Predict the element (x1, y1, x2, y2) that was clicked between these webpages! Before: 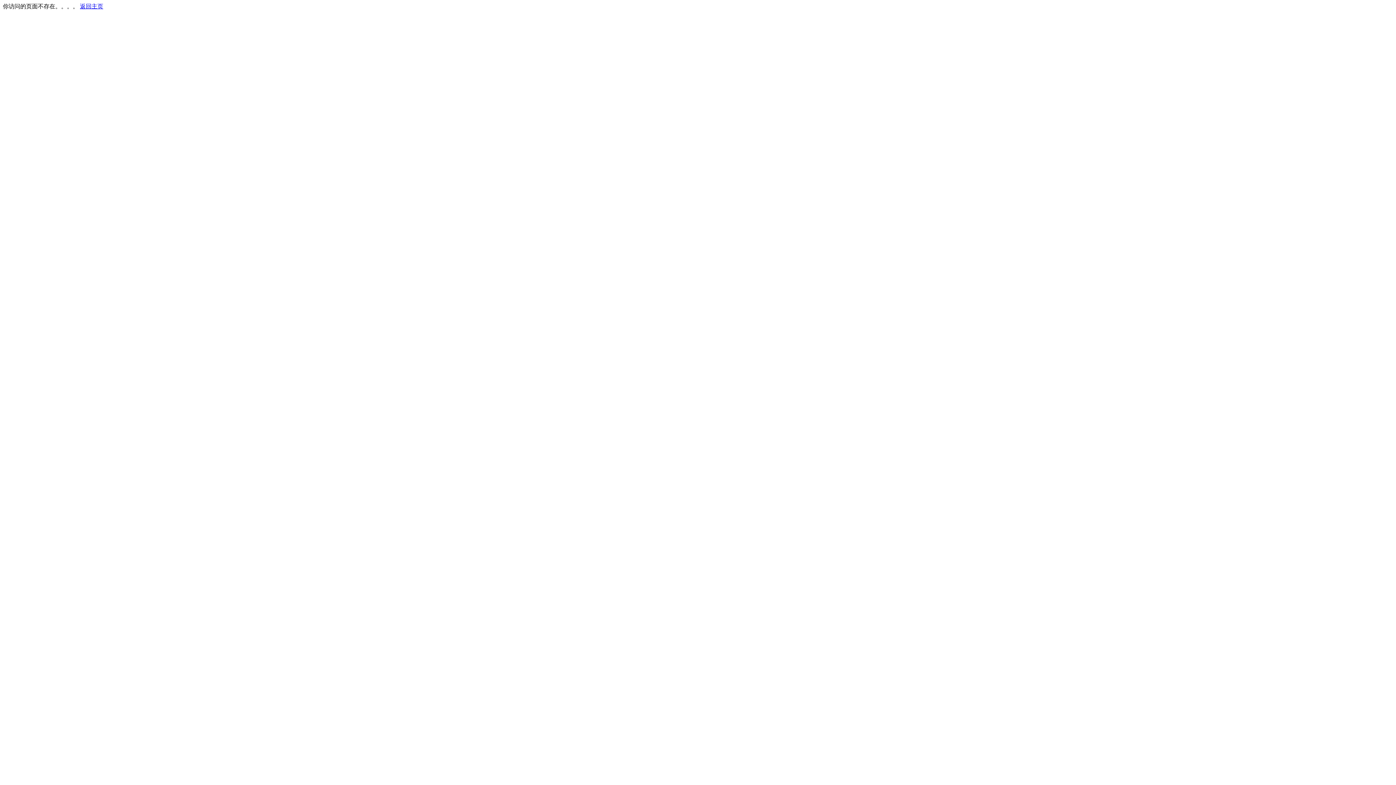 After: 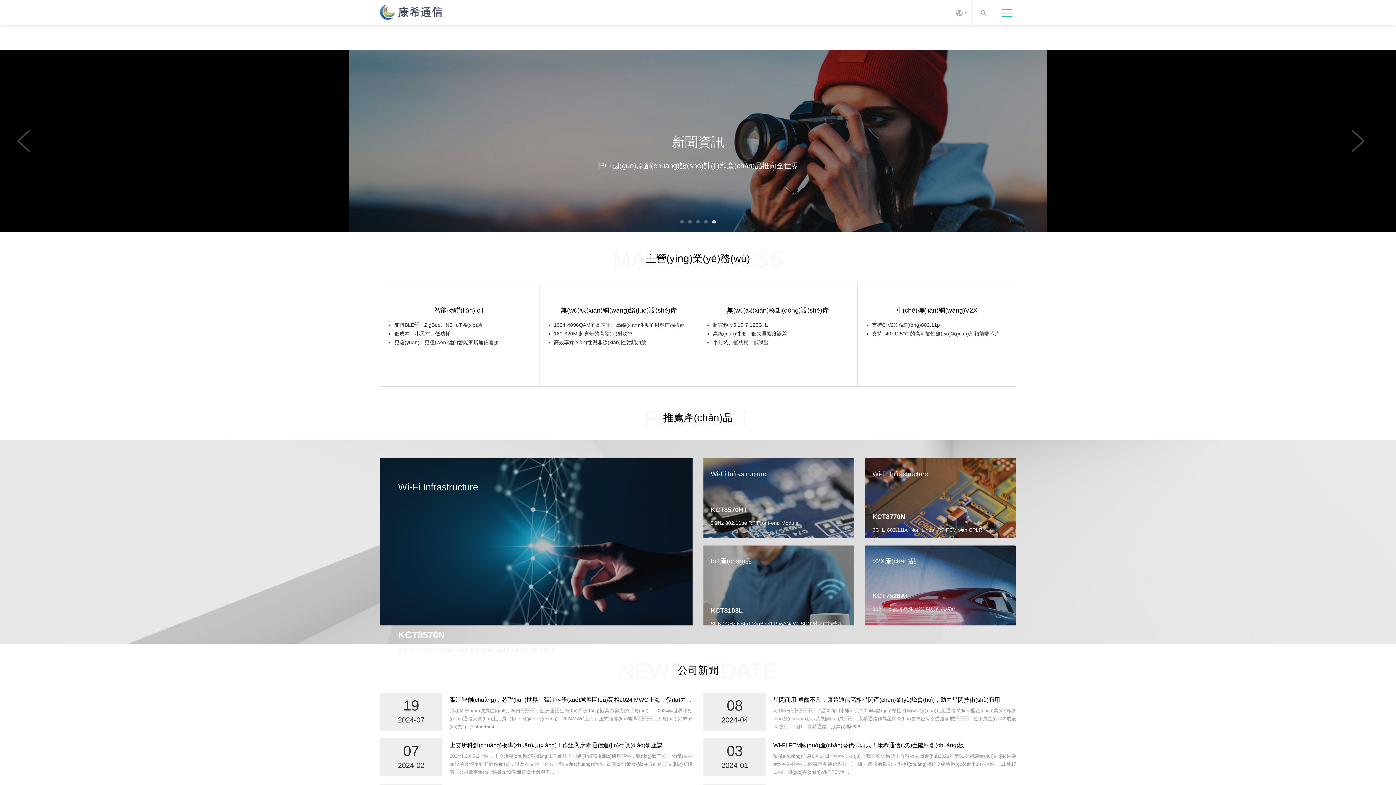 Action: label: 返回主页 bbox: (80, 3, 103, 9)